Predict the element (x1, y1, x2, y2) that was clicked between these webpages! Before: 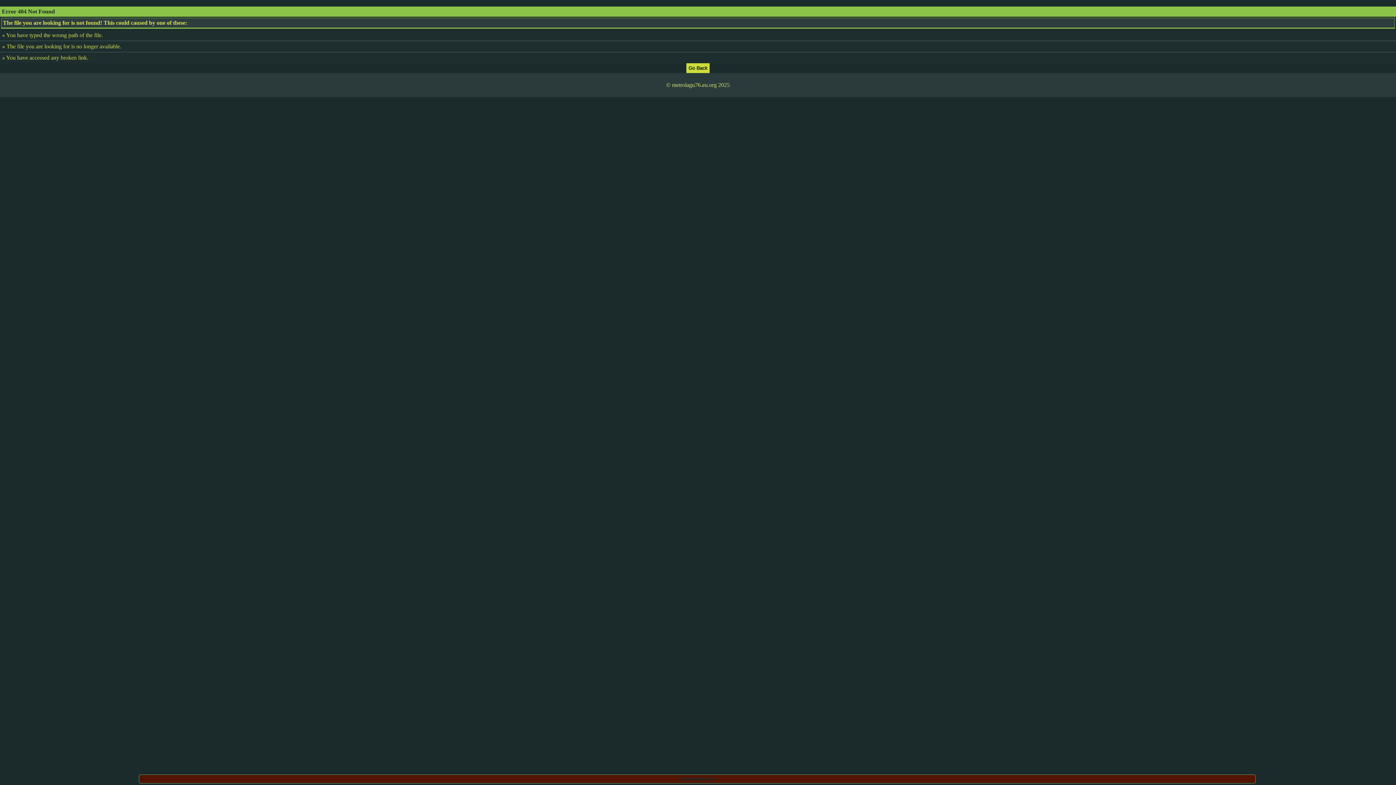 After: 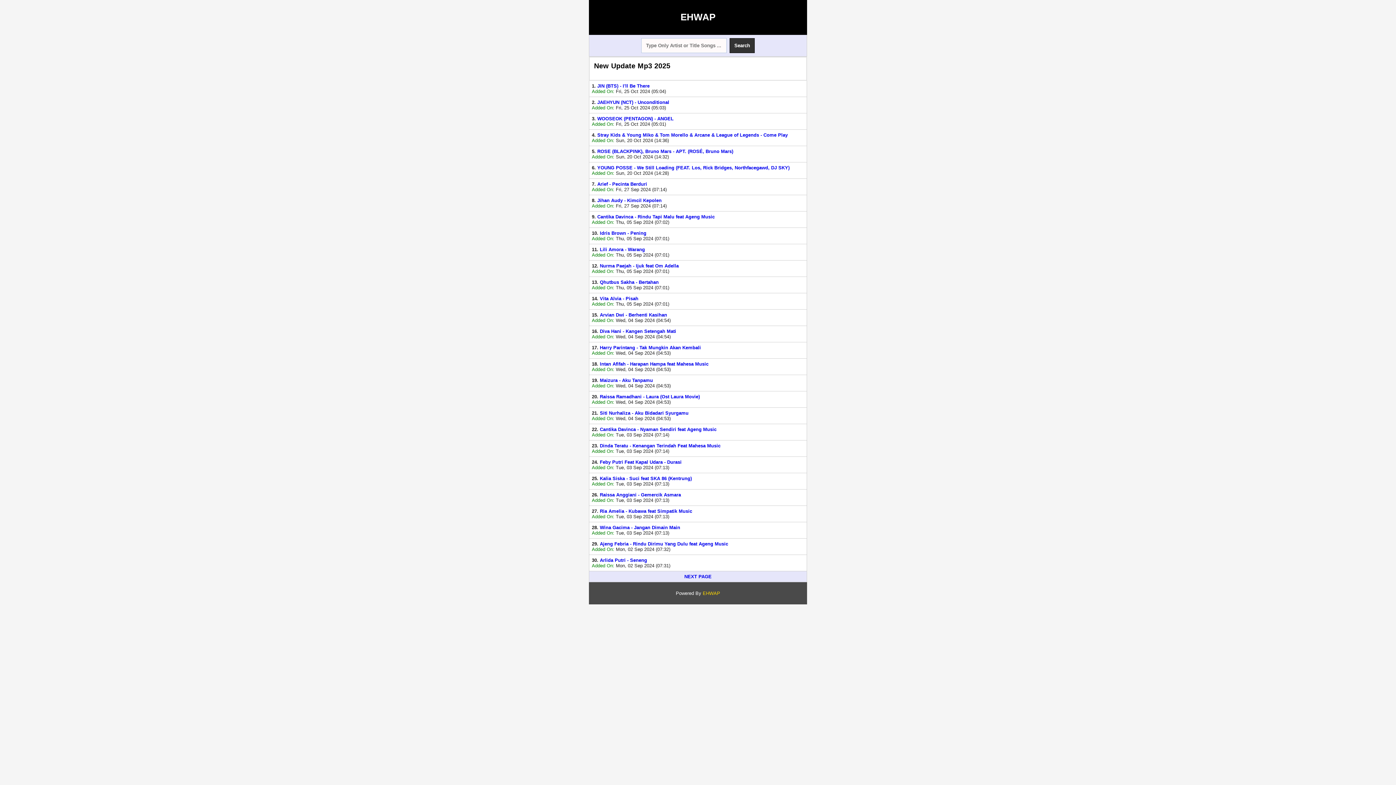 Action: bbox: (686, 64, 709, 70)